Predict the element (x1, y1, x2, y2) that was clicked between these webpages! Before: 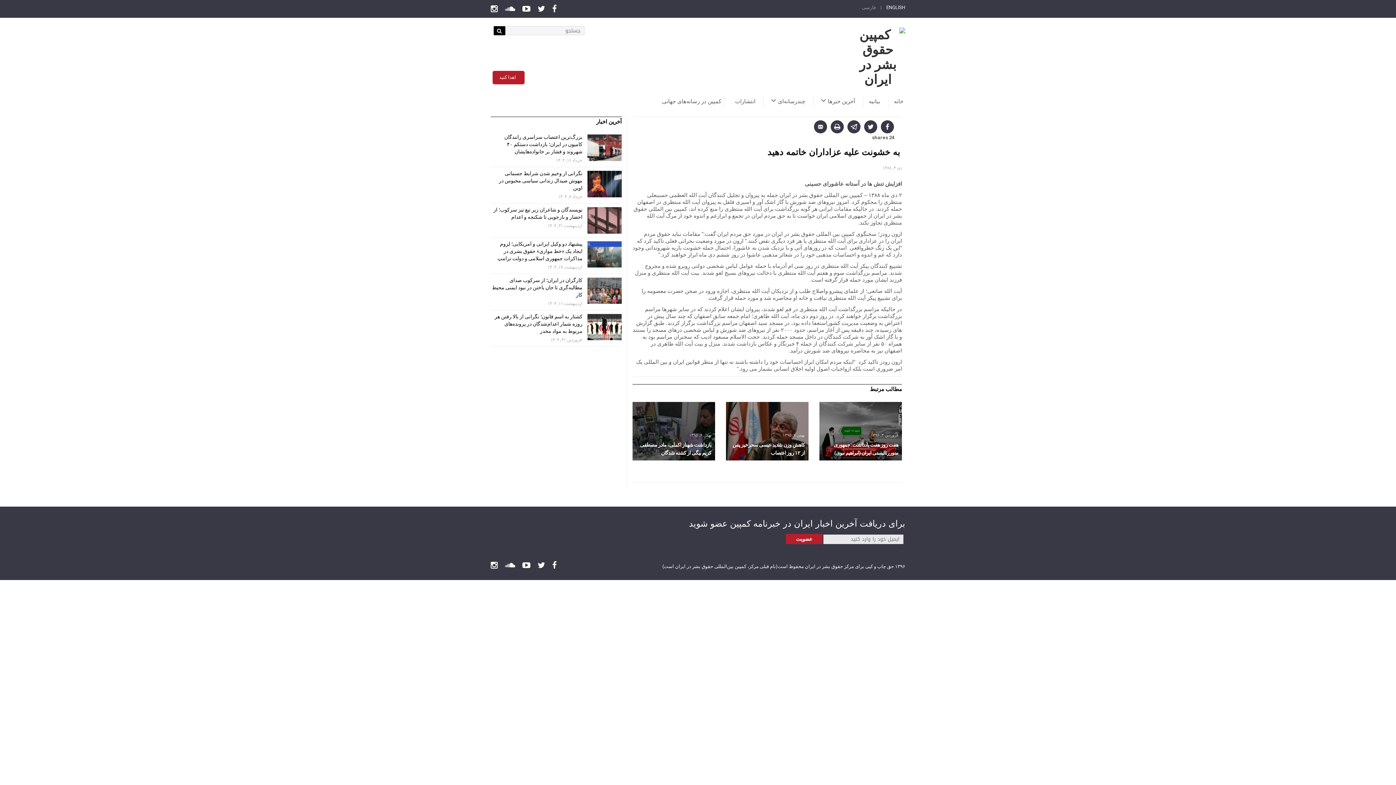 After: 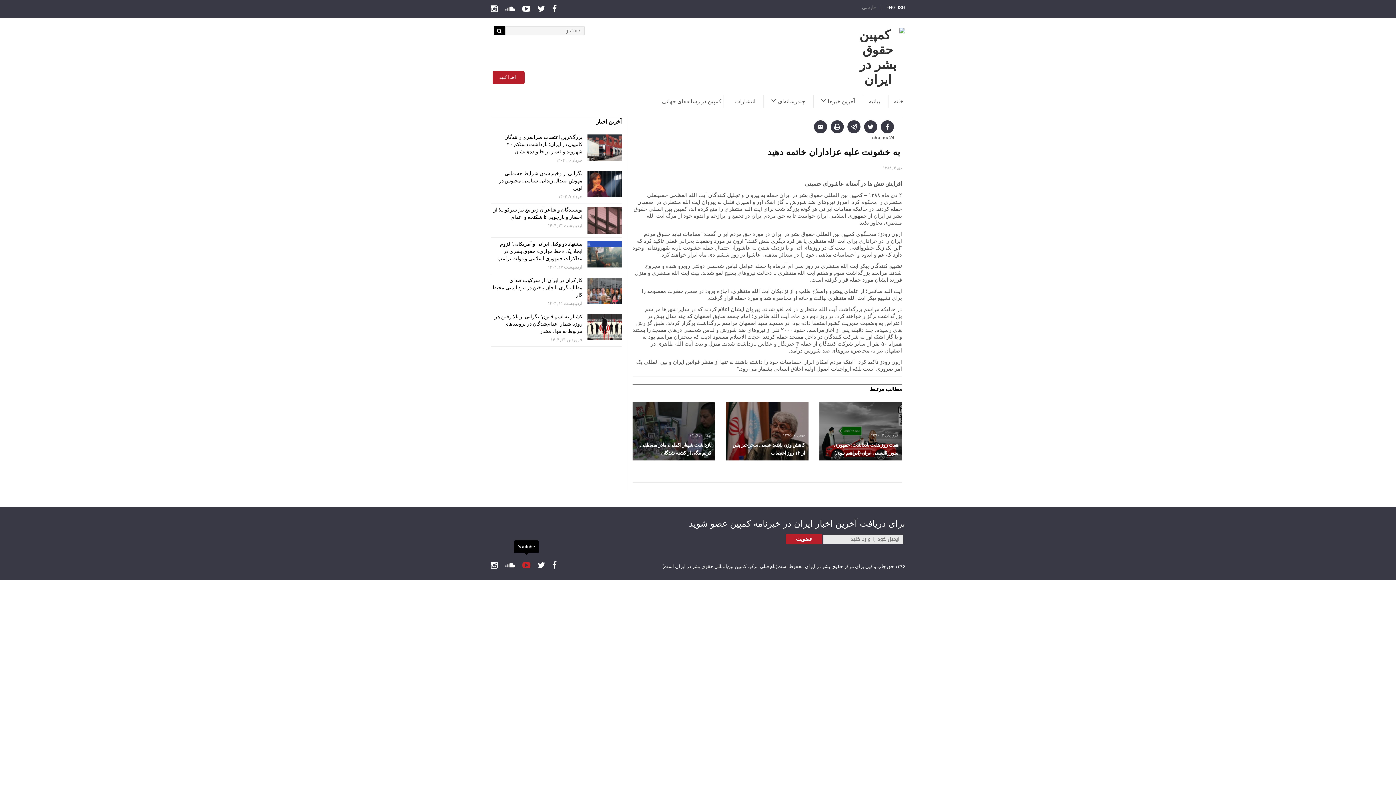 Action: bbox: (522, 555, 530, 578)